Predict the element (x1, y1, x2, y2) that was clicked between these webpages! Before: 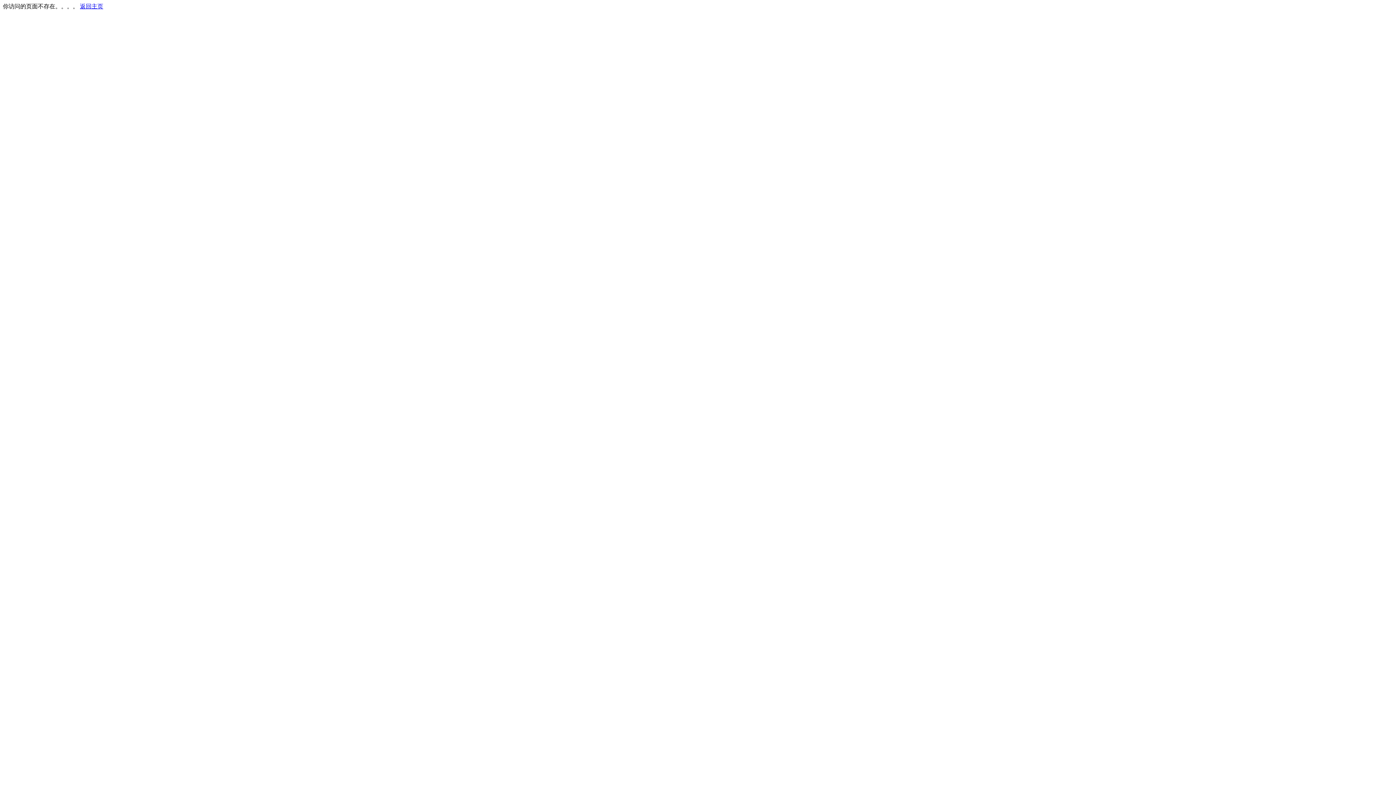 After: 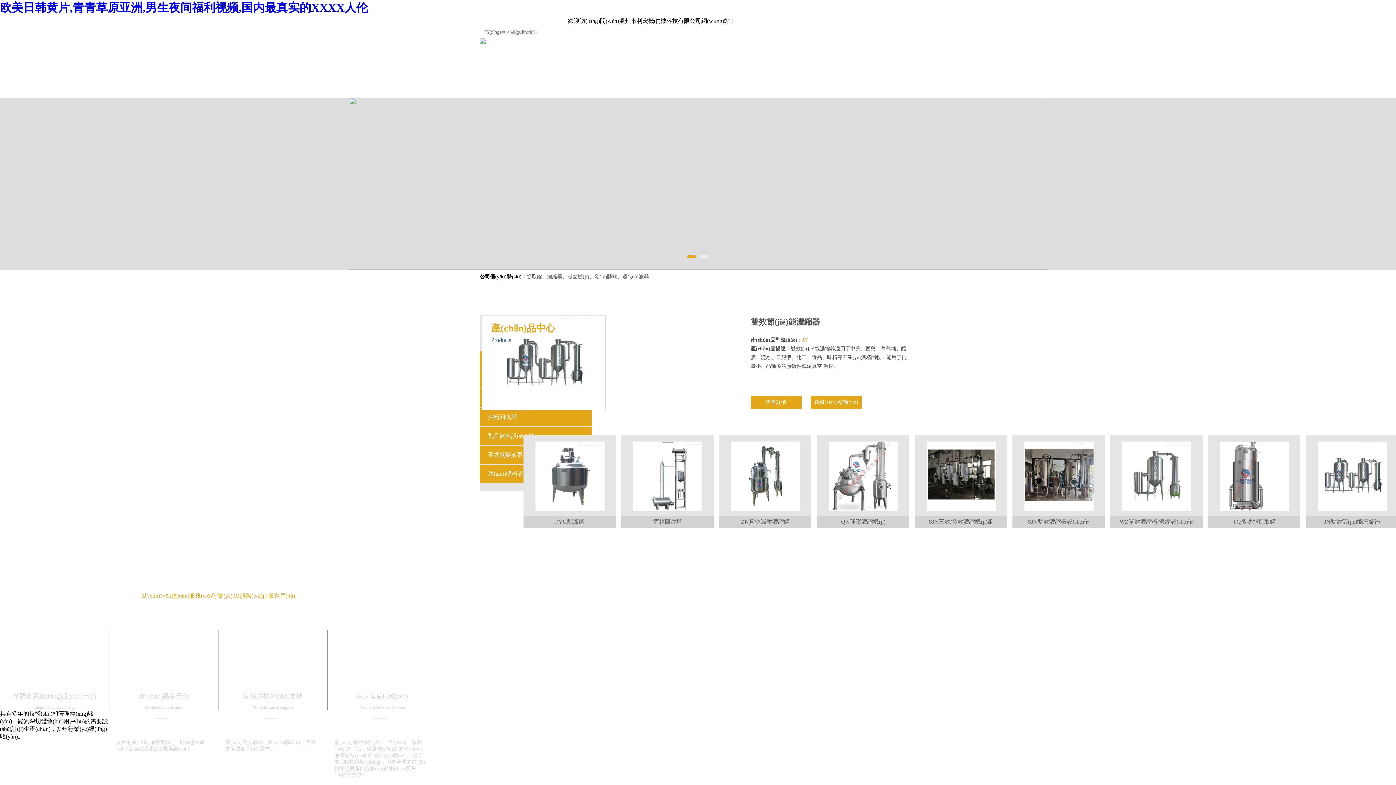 Action: bbox: (80, 3, 103, 9) label: 返回主页